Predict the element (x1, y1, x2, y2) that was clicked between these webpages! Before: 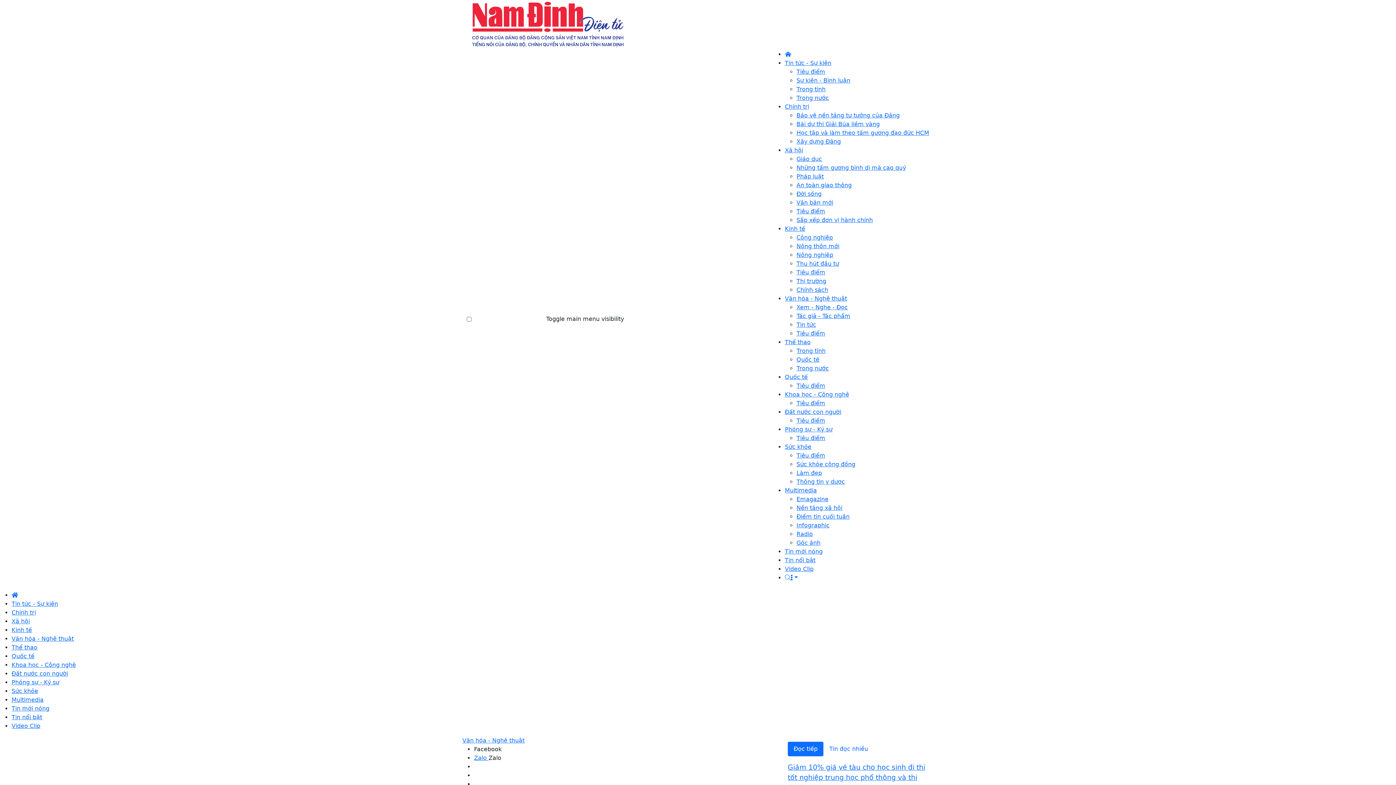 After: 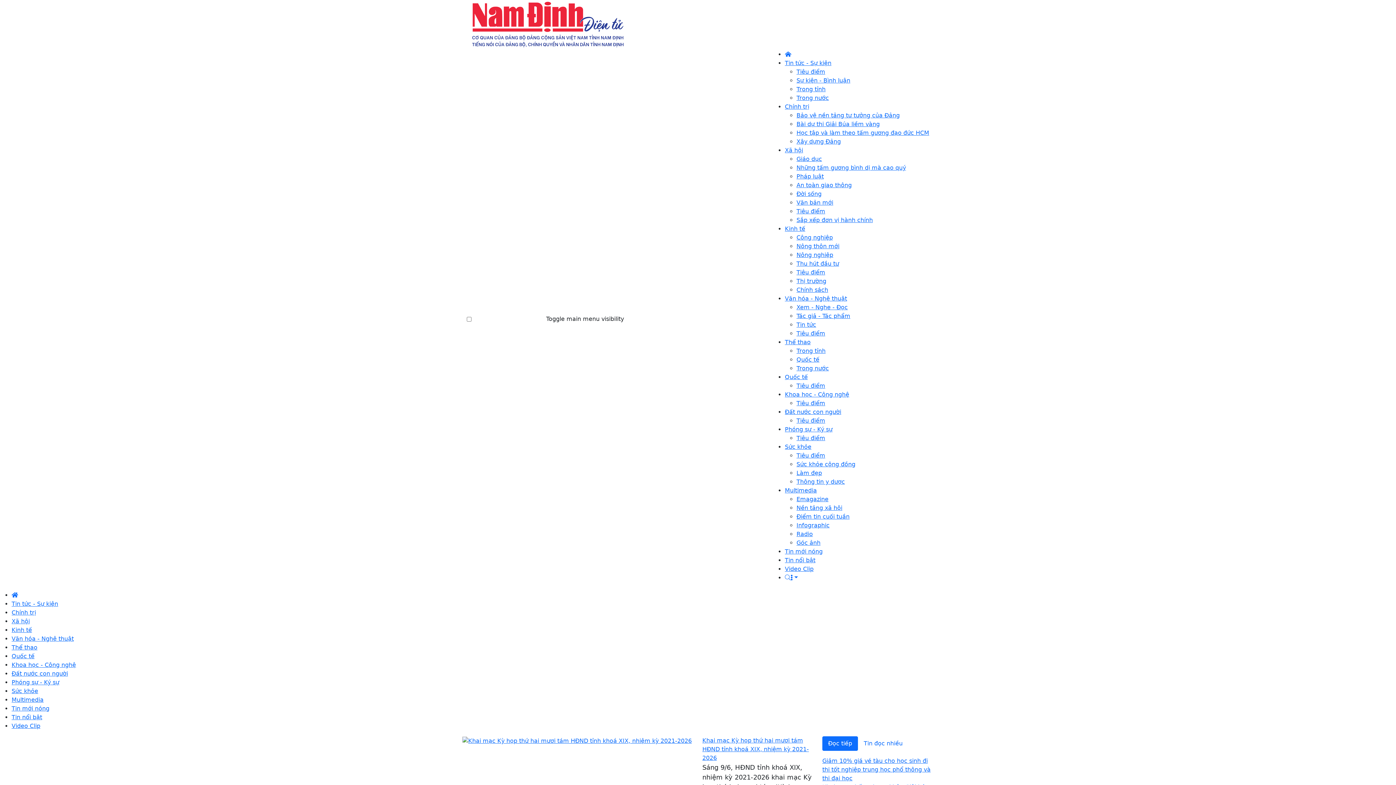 Action: label: 
 bbox: (462, 19, 633, 26)